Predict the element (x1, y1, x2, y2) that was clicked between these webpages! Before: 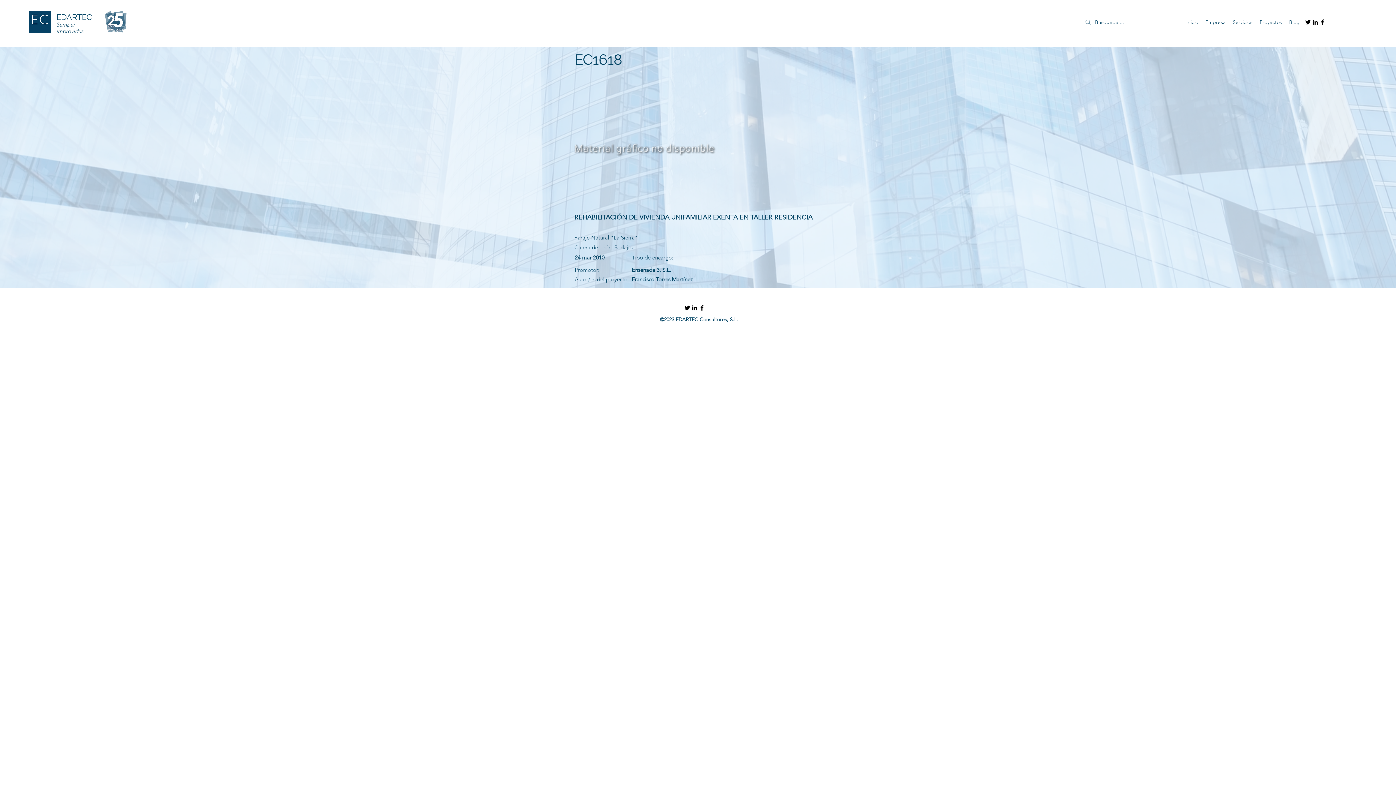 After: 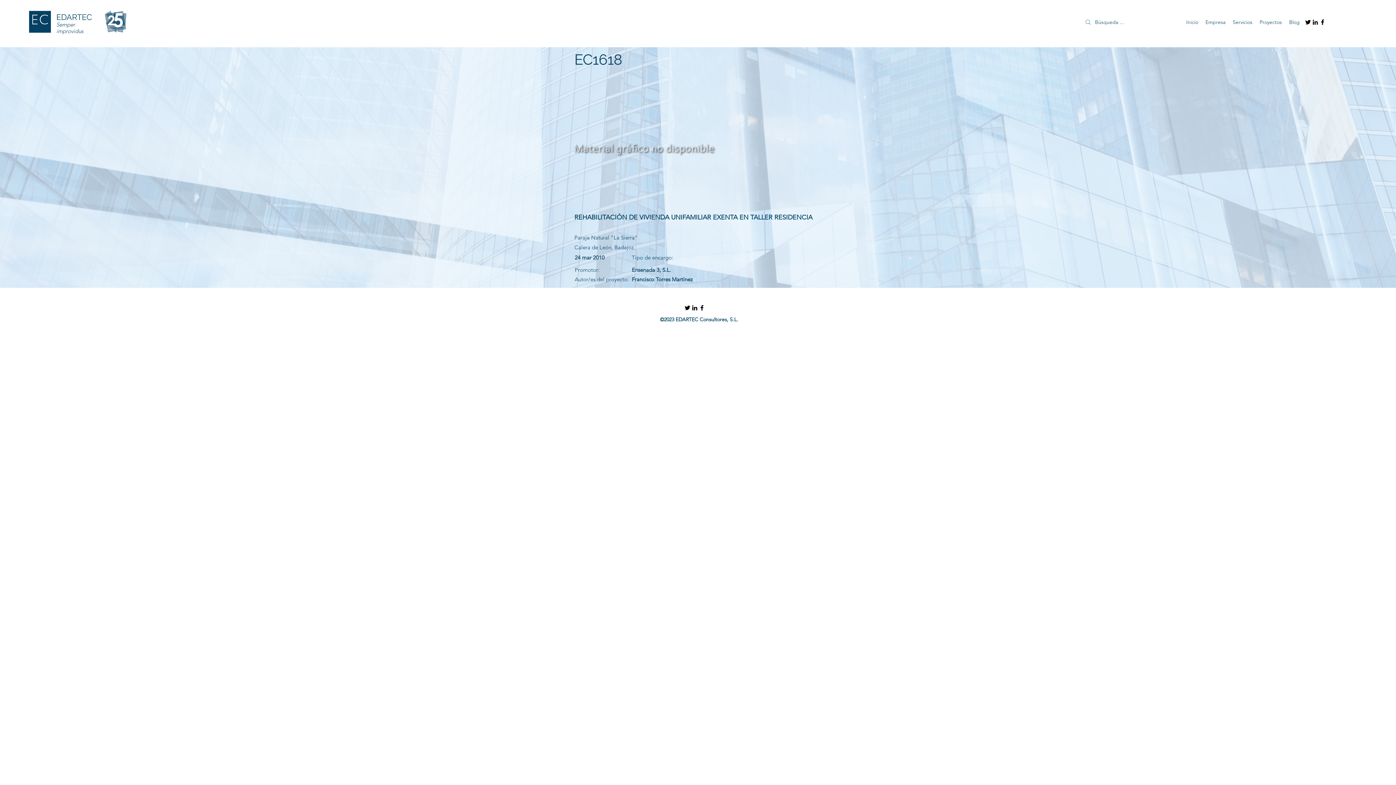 Action: label: facebook bbox: (698, 304, 705, 311)